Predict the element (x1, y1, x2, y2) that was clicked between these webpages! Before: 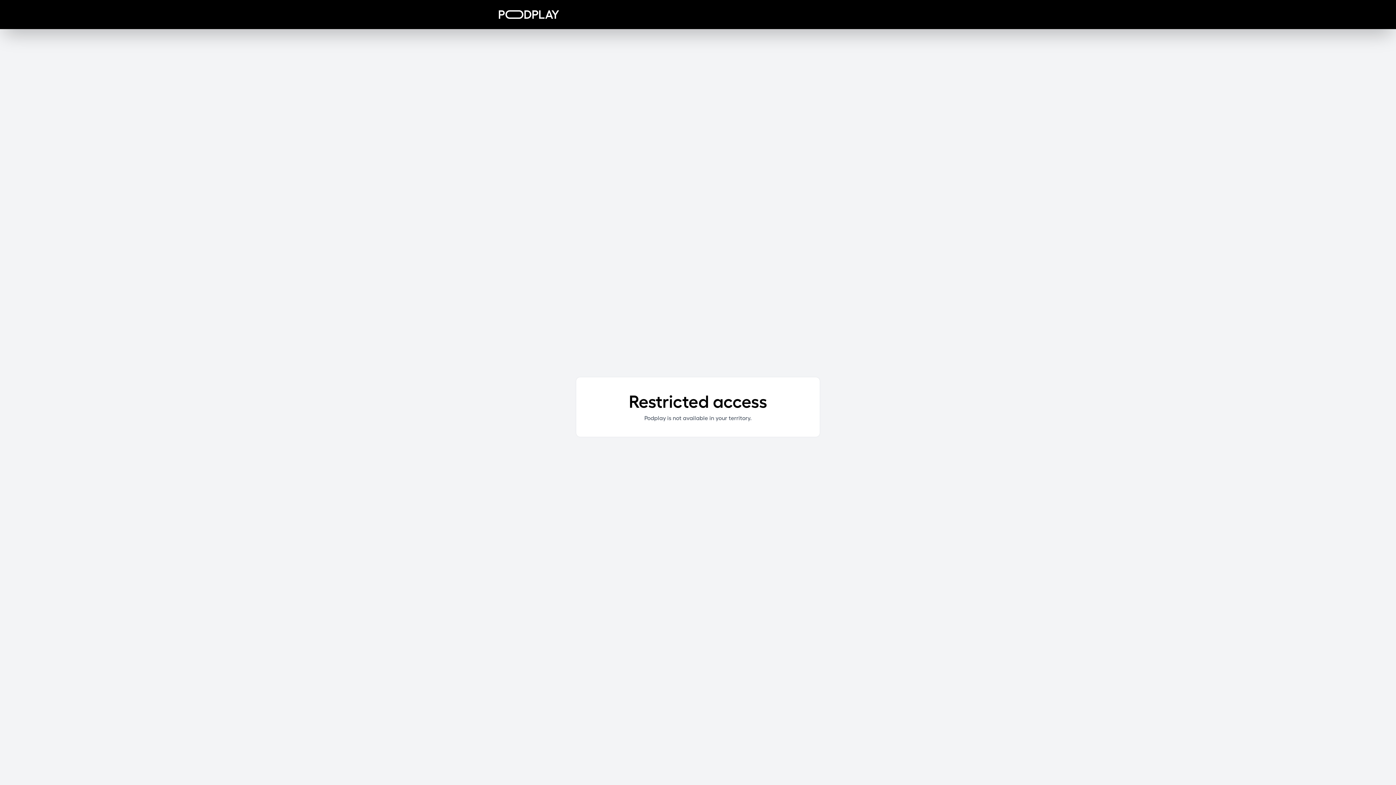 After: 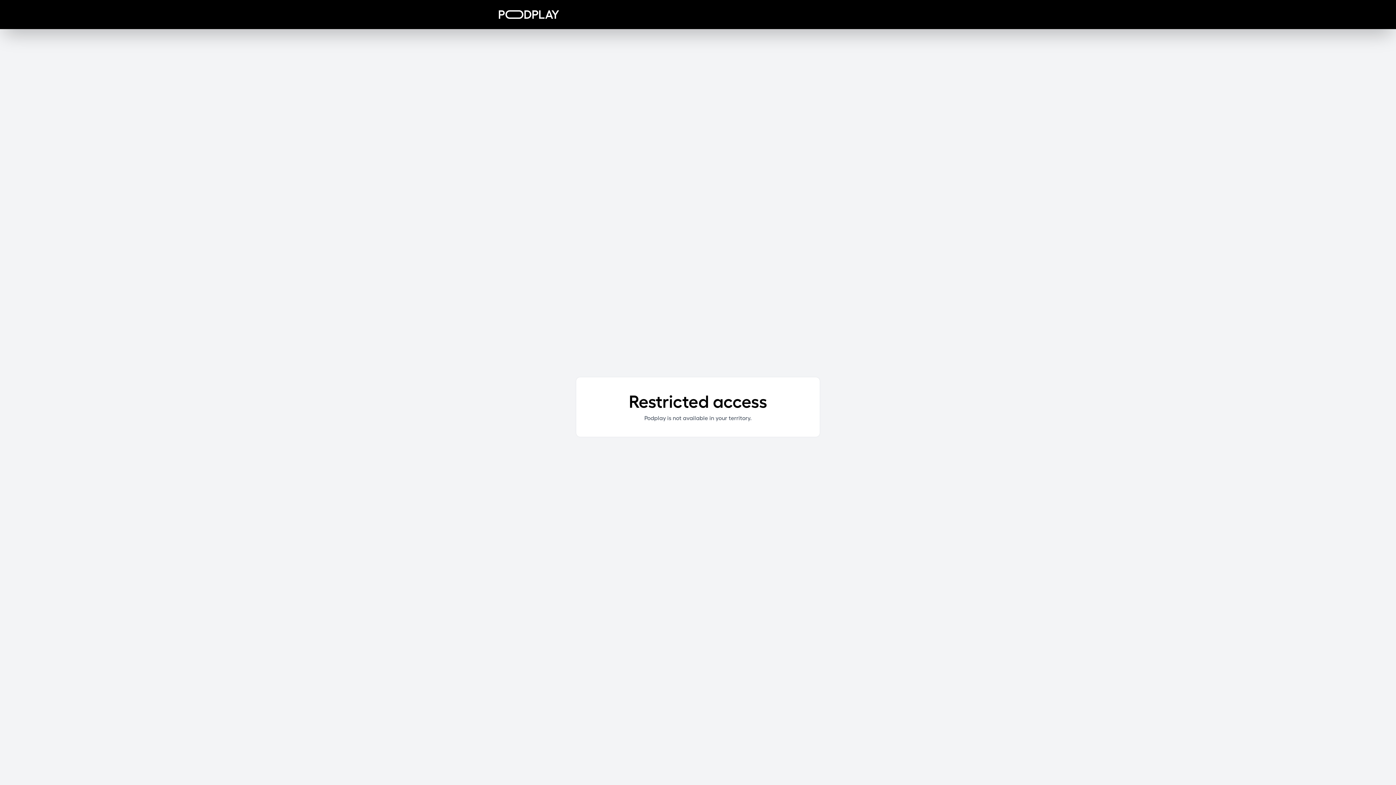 Action: bbox: (498, 10, 559, 18)